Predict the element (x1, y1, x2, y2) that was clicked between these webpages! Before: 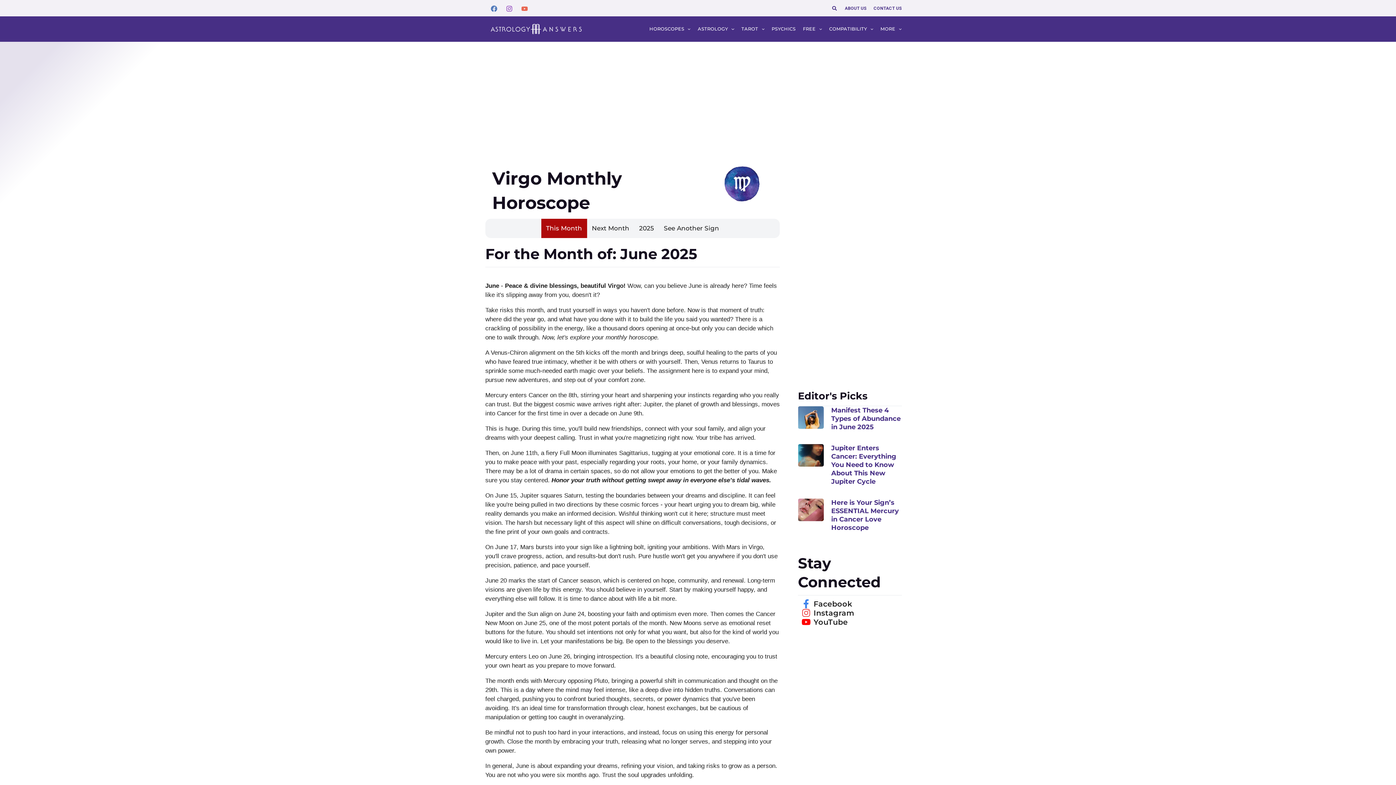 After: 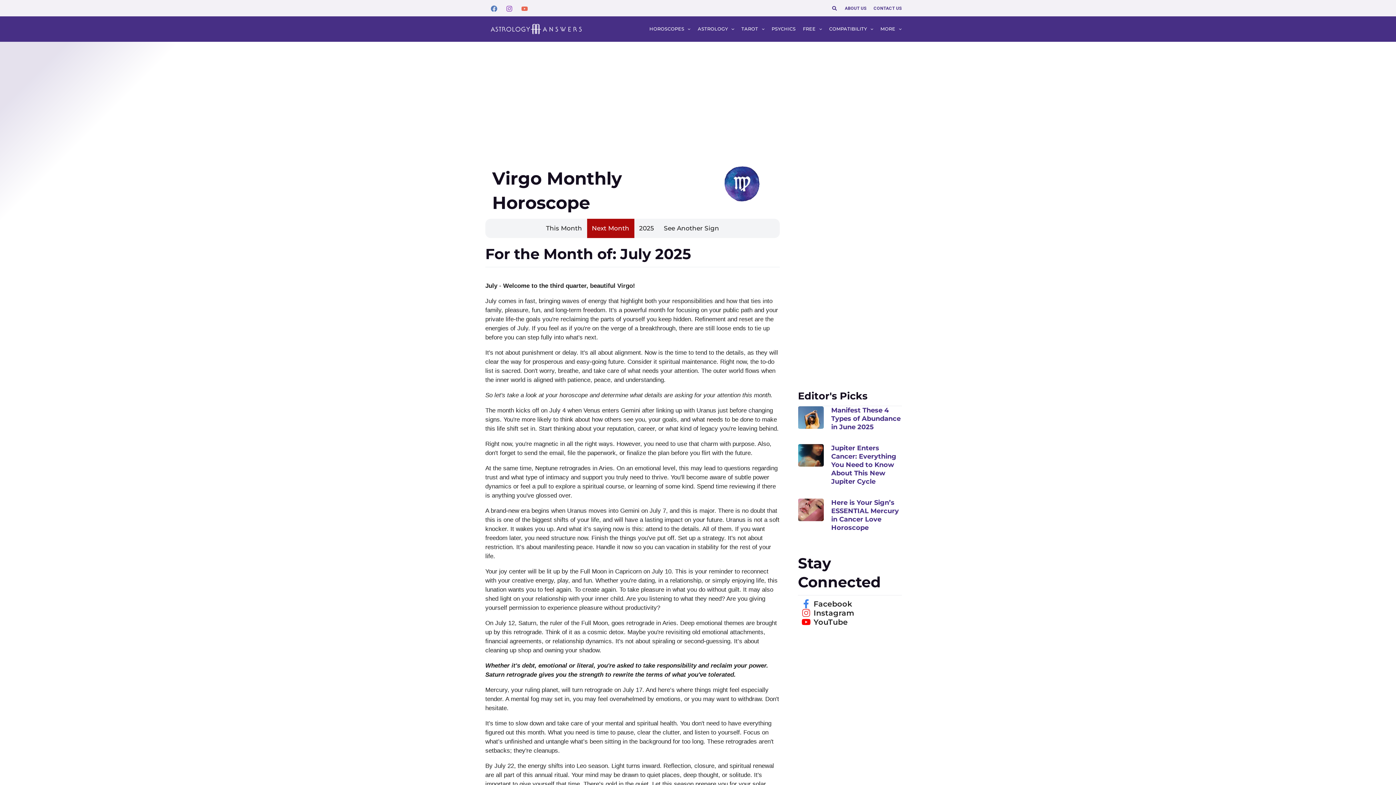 Action: bbox: (587, 218, 634, 238) label: Next Month